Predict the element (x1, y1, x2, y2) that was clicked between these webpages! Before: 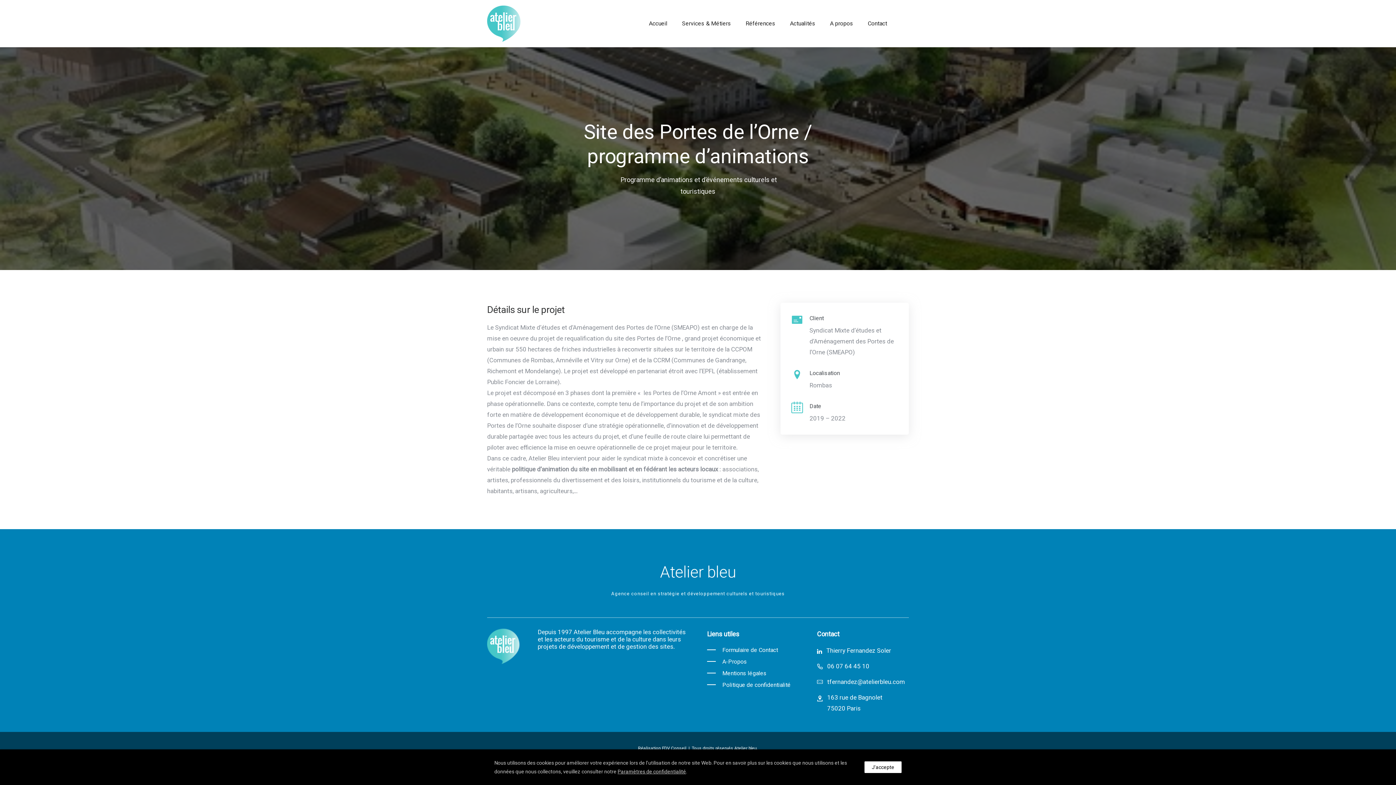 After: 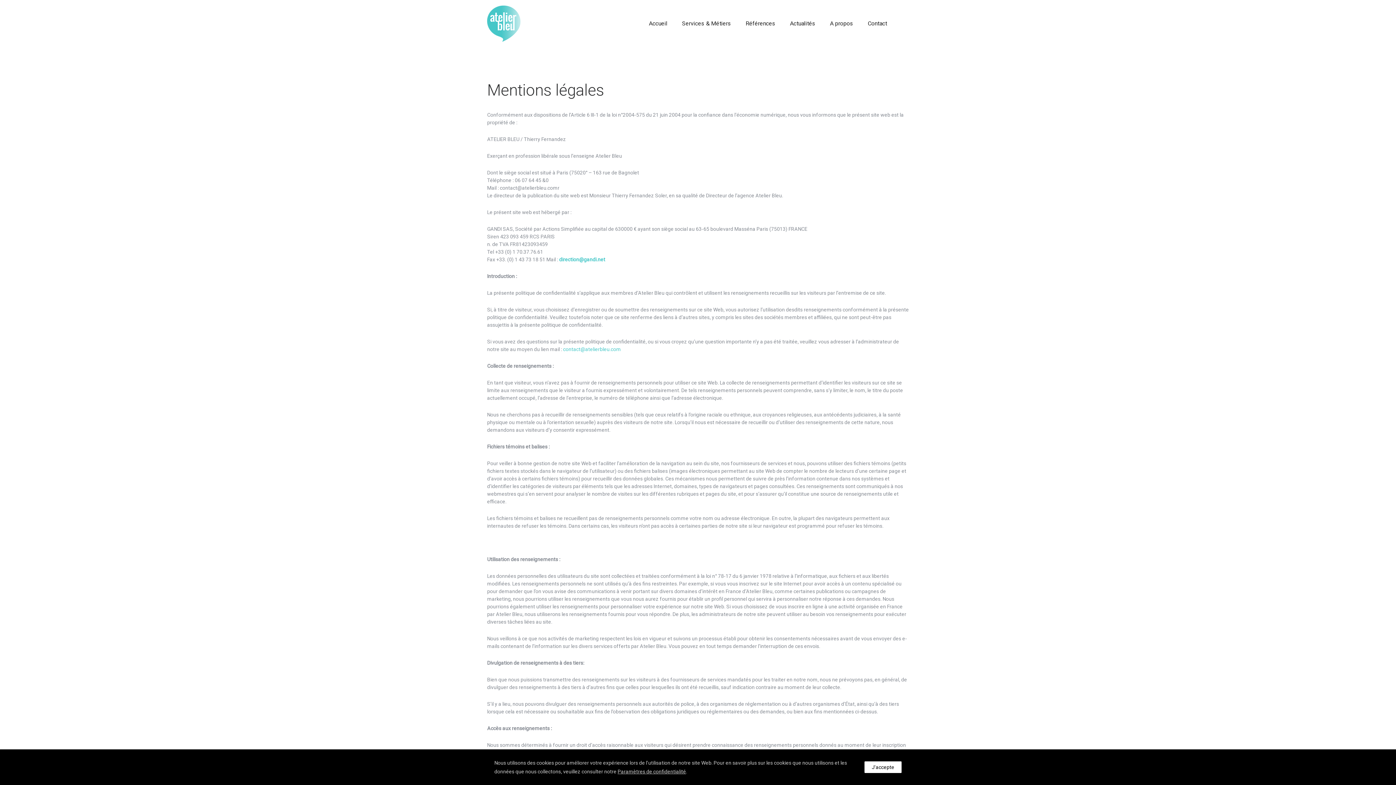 Action: bbox: (707, 668, 766, 678) label: Mentions légales